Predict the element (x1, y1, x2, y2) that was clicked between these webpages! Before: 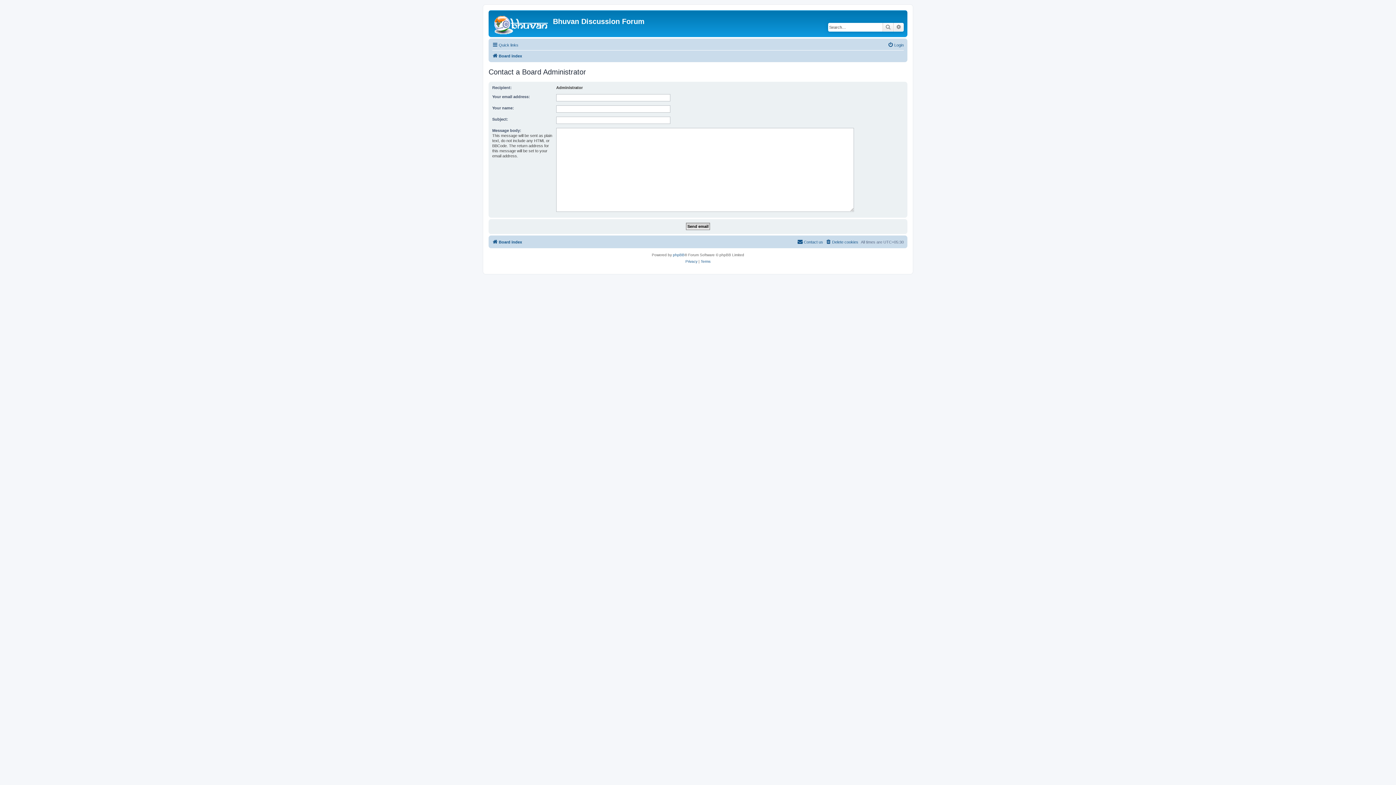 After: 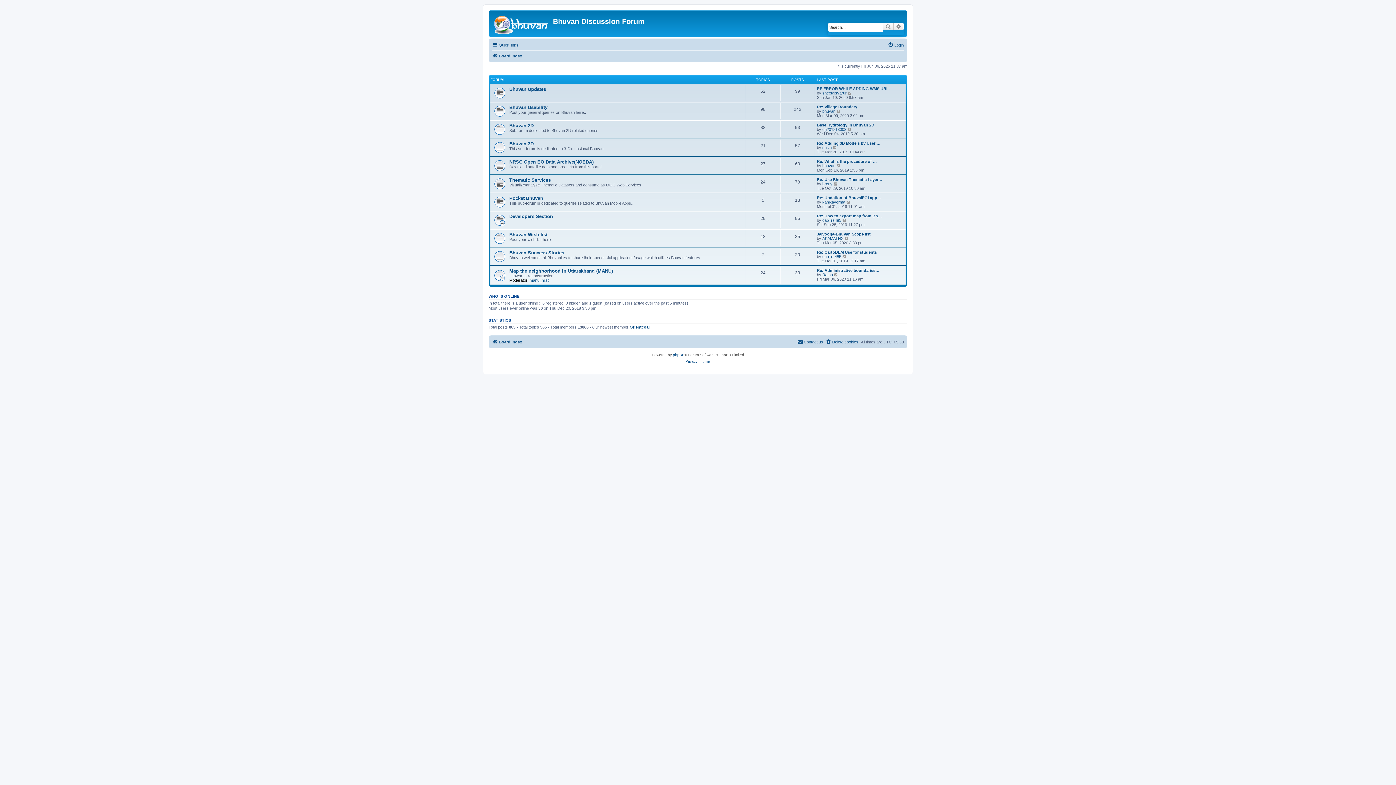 Action: label: Board index bbox: (492, 237, 522, 246)